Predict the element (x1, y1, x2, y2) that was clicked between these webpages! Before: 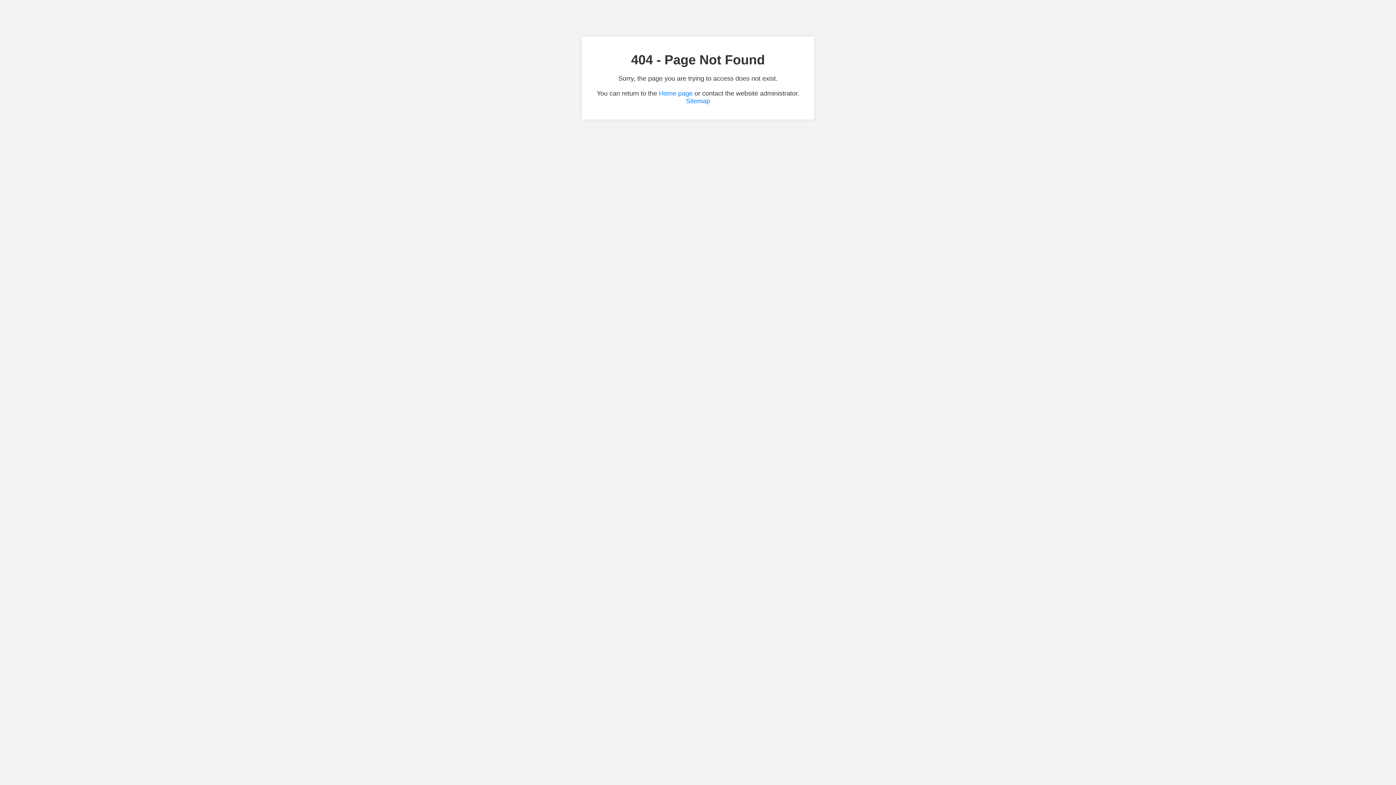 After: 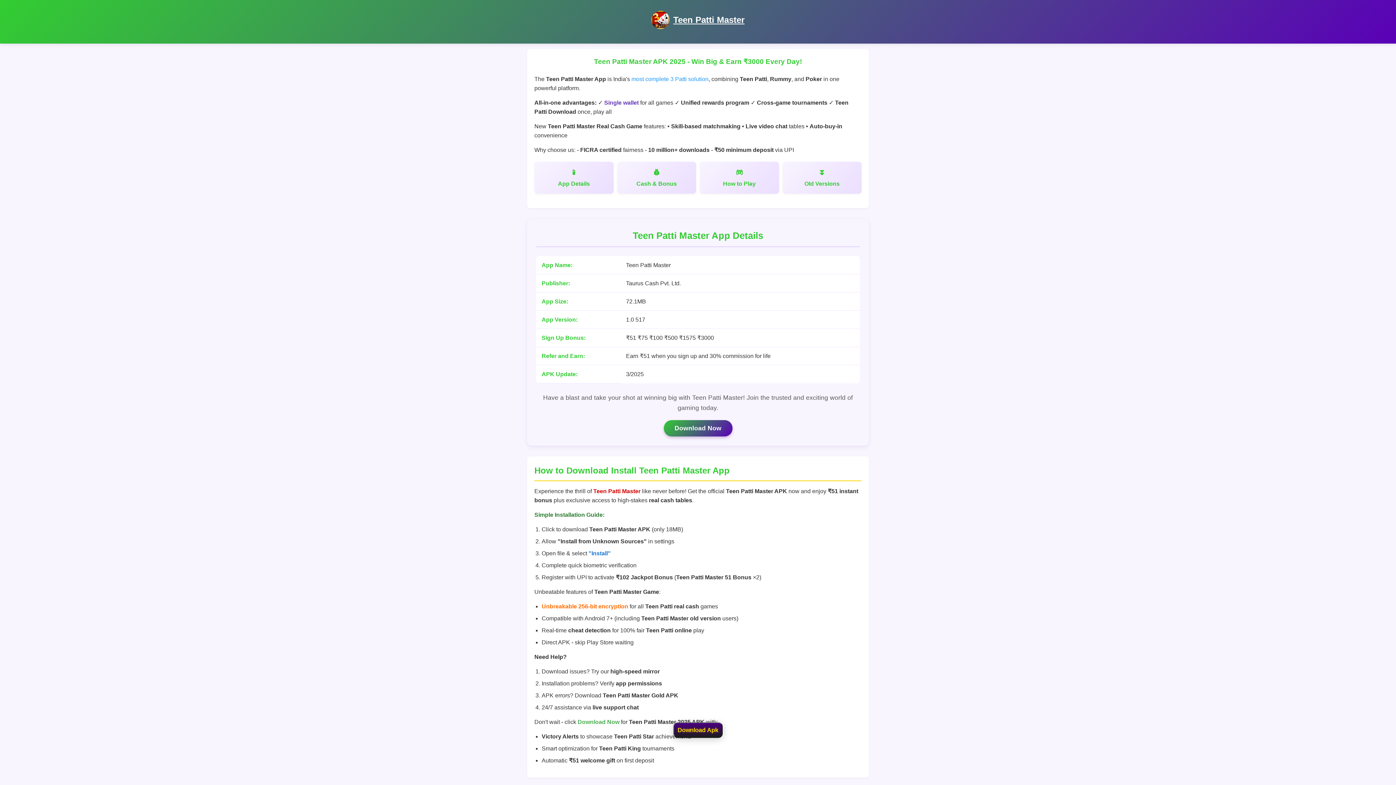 Action: bbox: (659, 89, 692, 97) label: Home page